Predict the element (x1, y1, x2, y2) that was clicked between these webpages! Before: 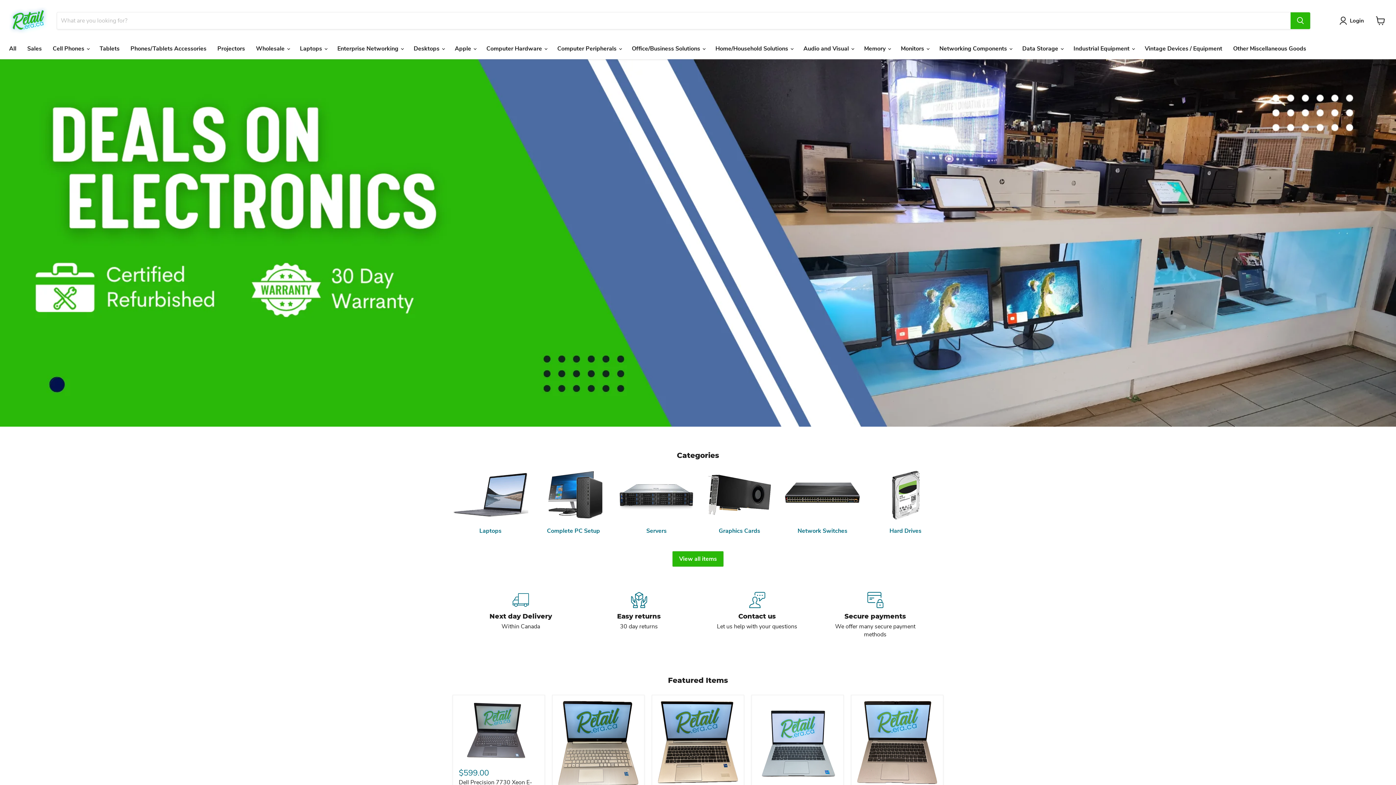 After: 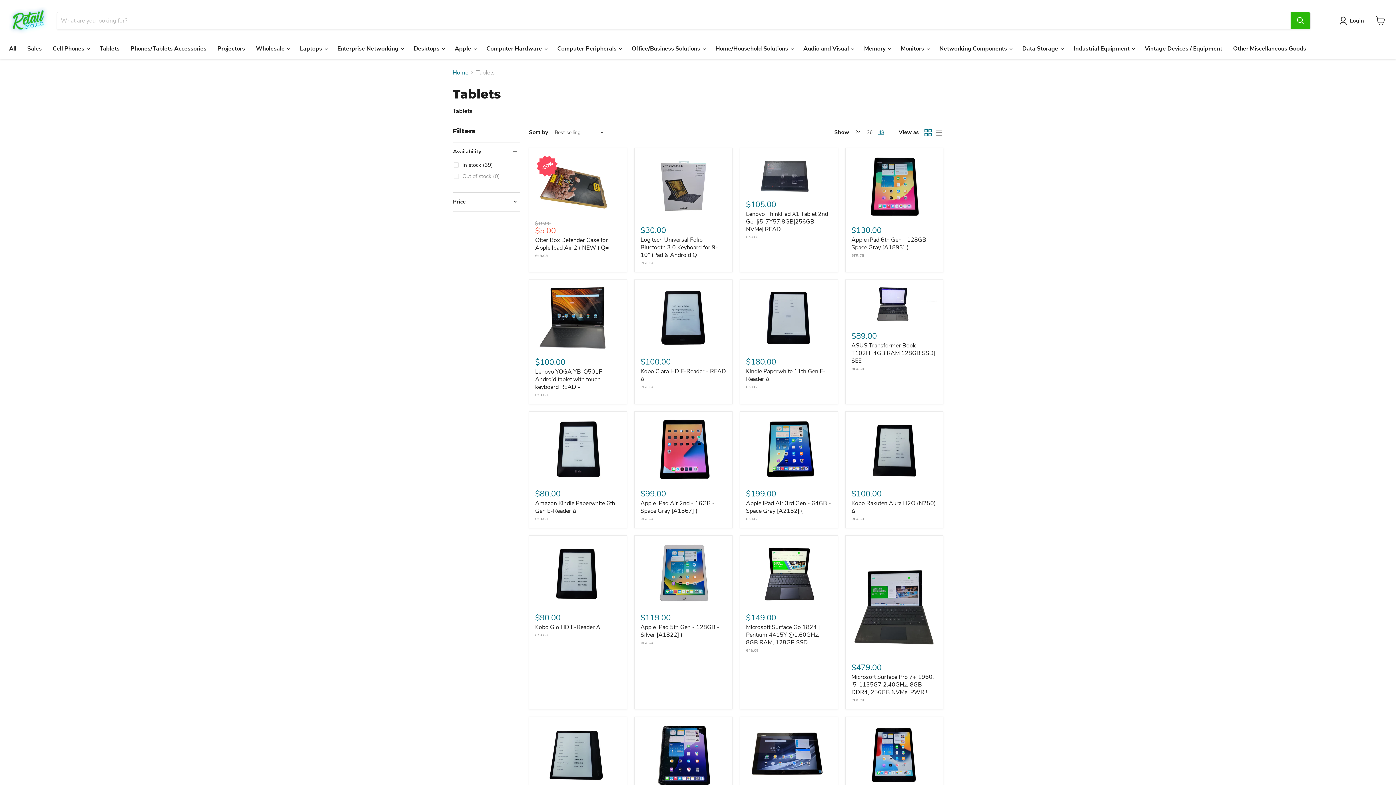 Action: label: Tablets bbox: (94, 41, 125, 56)